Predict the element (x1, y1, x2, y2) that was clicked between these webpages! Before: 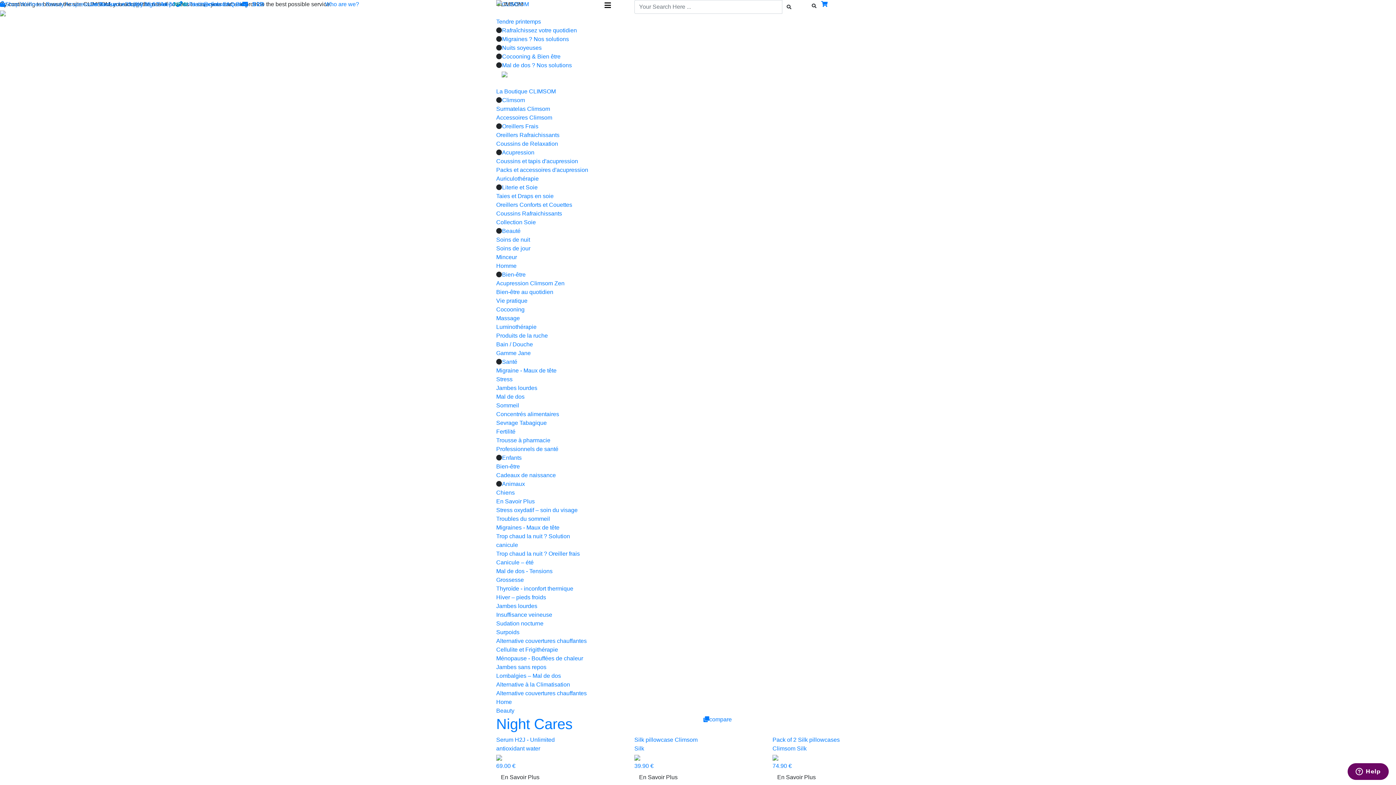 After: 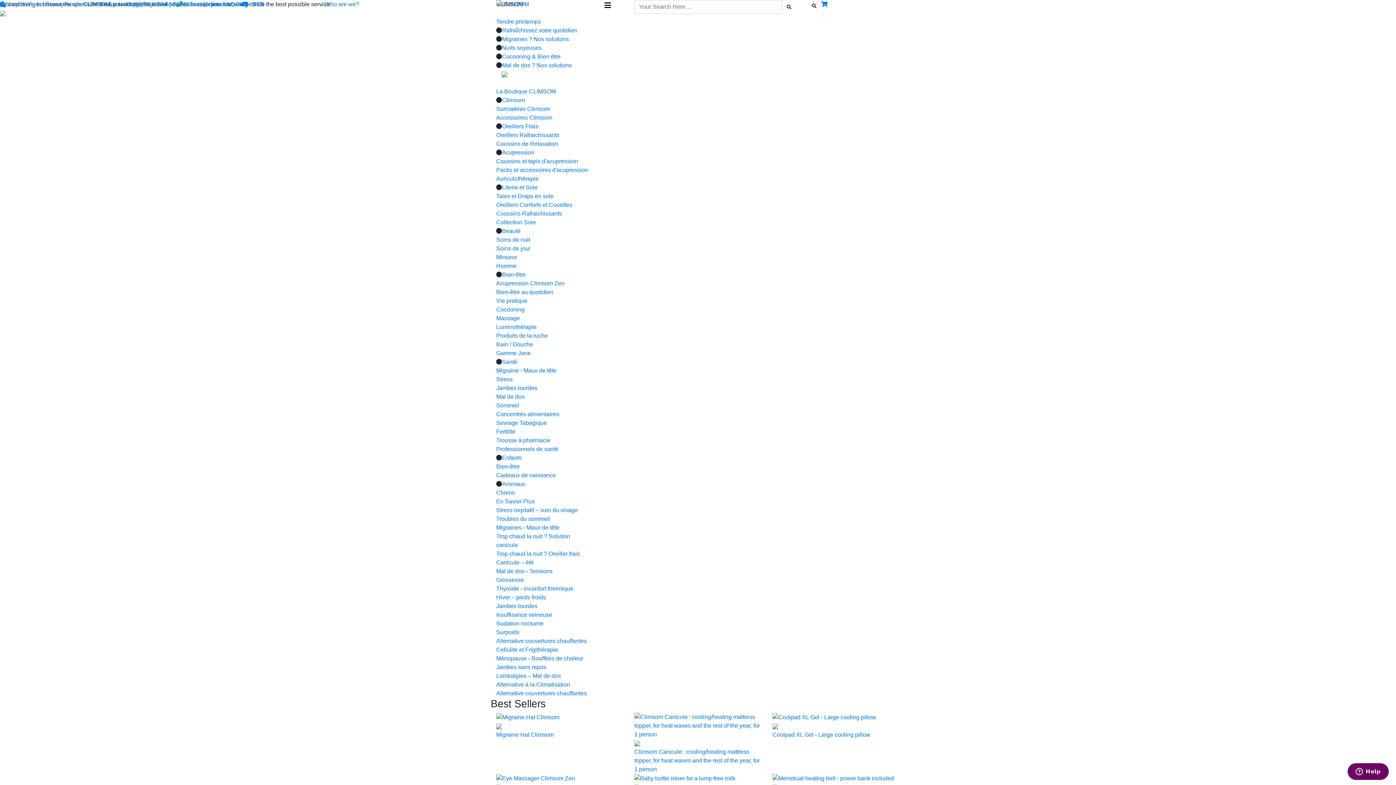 Action: label: Homme bbox: (496, 262, 516, 269)